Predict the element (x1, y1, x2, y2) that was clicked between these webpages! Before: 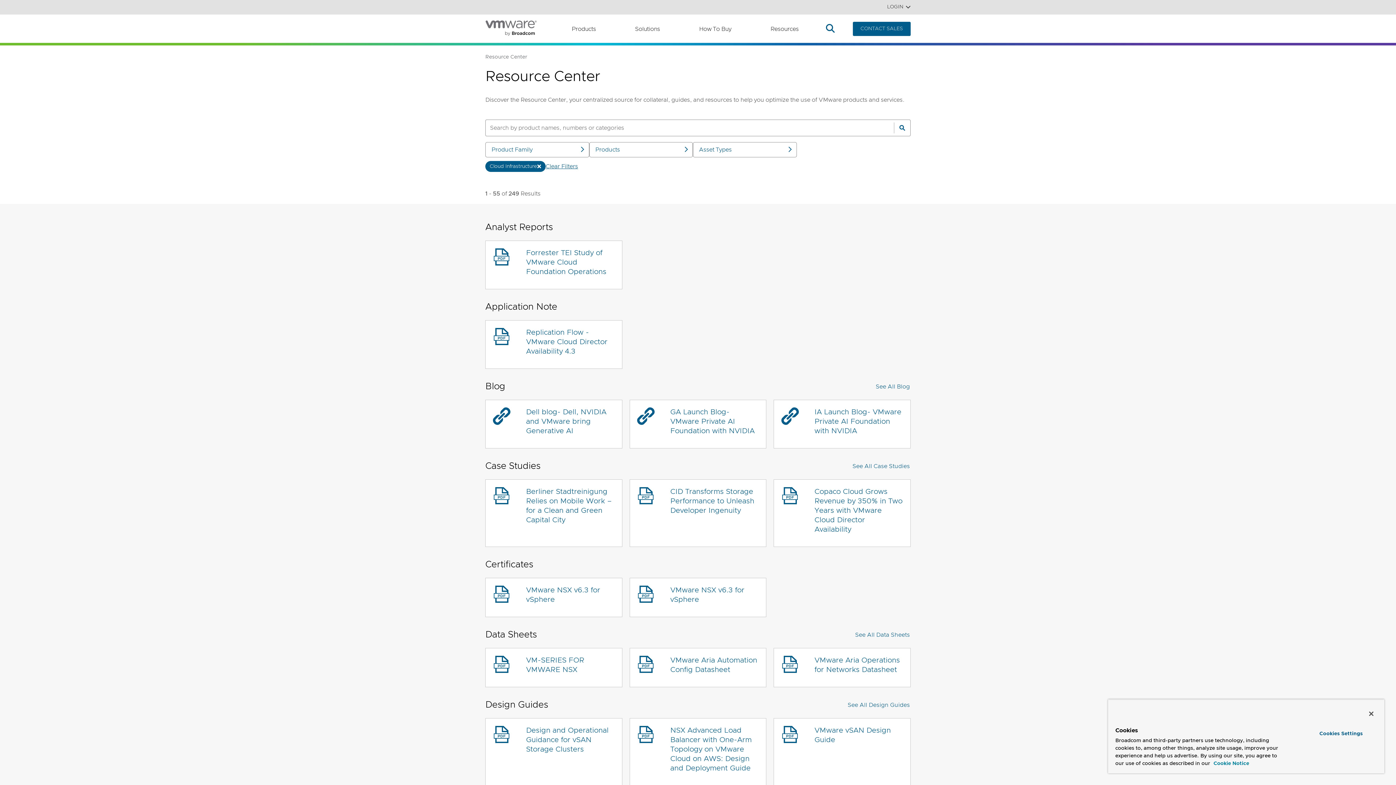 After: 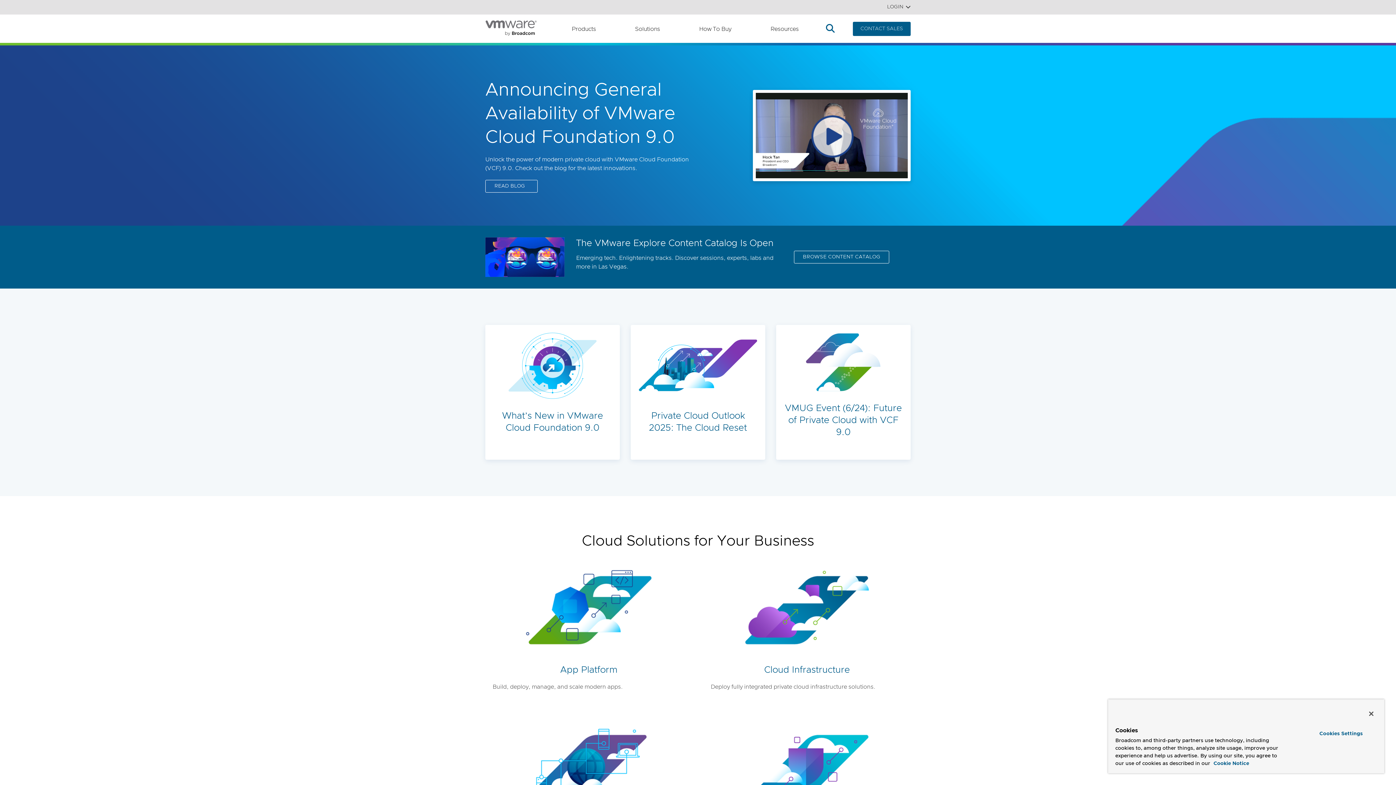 Action: bbox: (485, 20, 546, 37)